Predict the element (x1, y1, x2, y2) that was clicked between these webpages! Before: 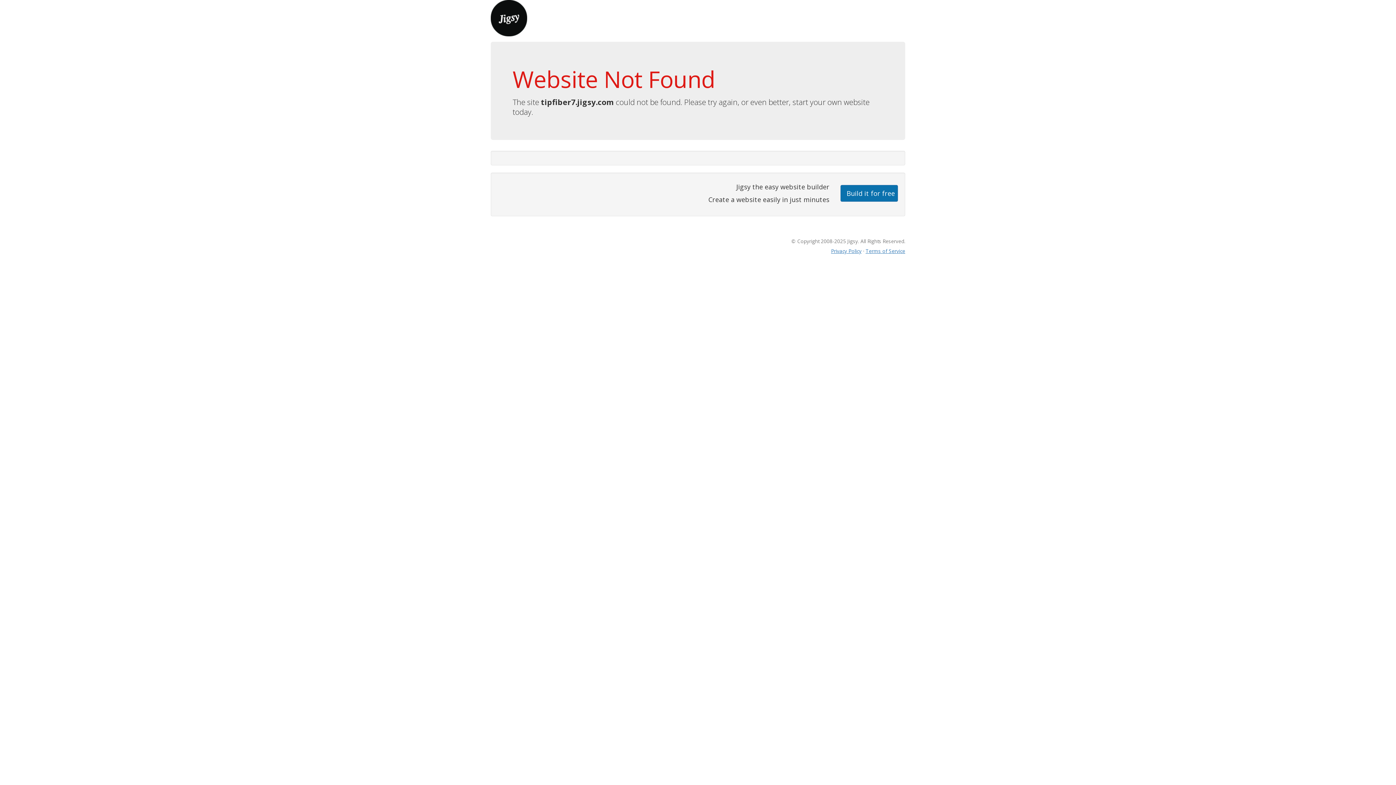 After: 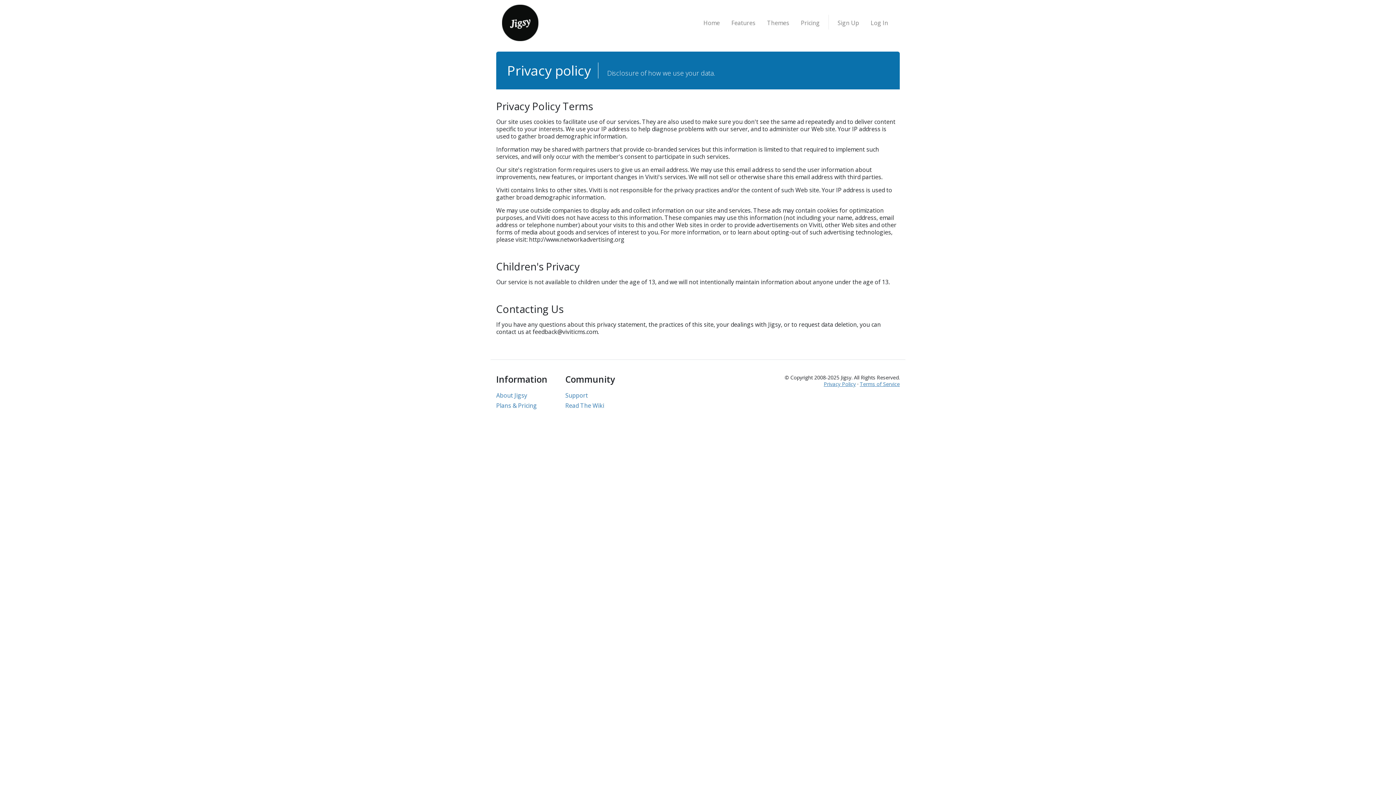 Action: label: Privacy Policy bbox: (831, 247, 861, 254)